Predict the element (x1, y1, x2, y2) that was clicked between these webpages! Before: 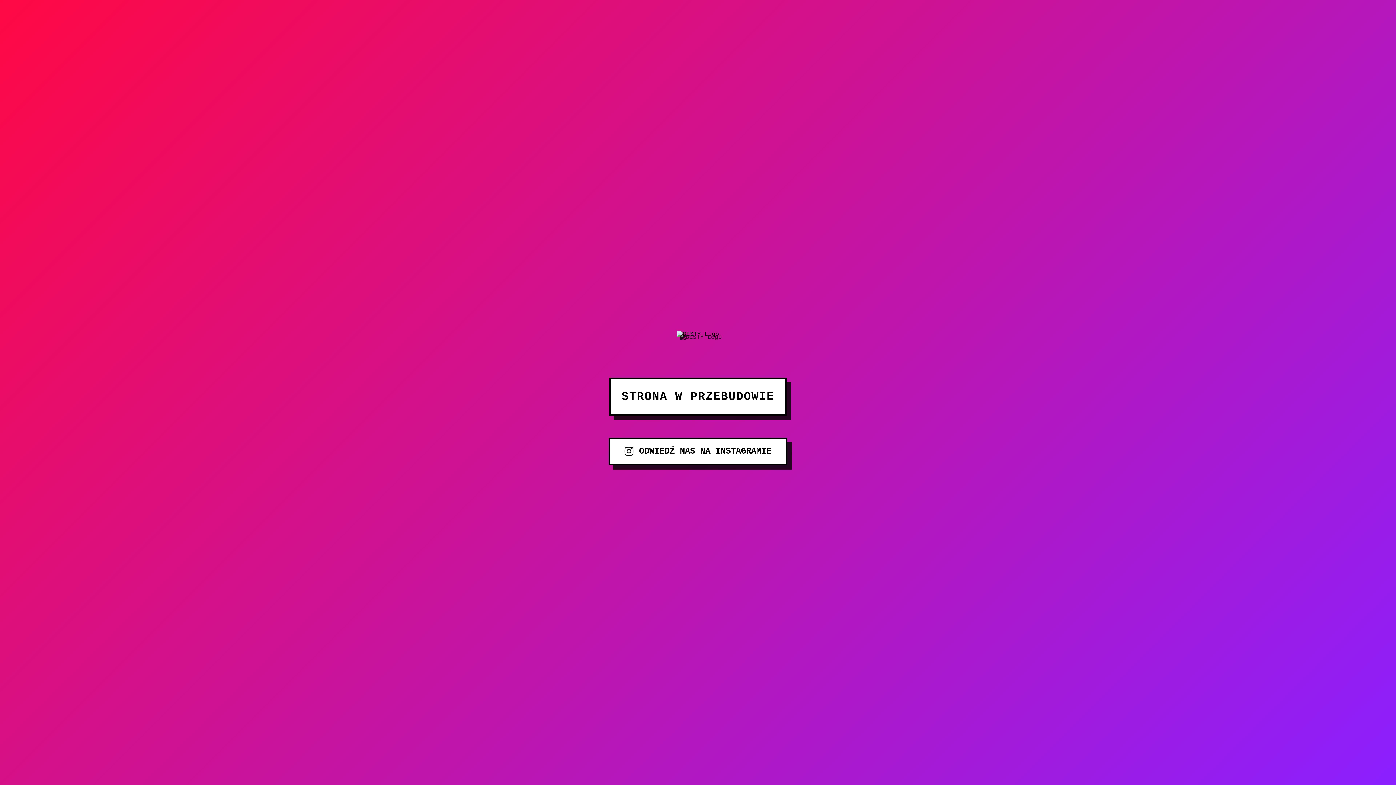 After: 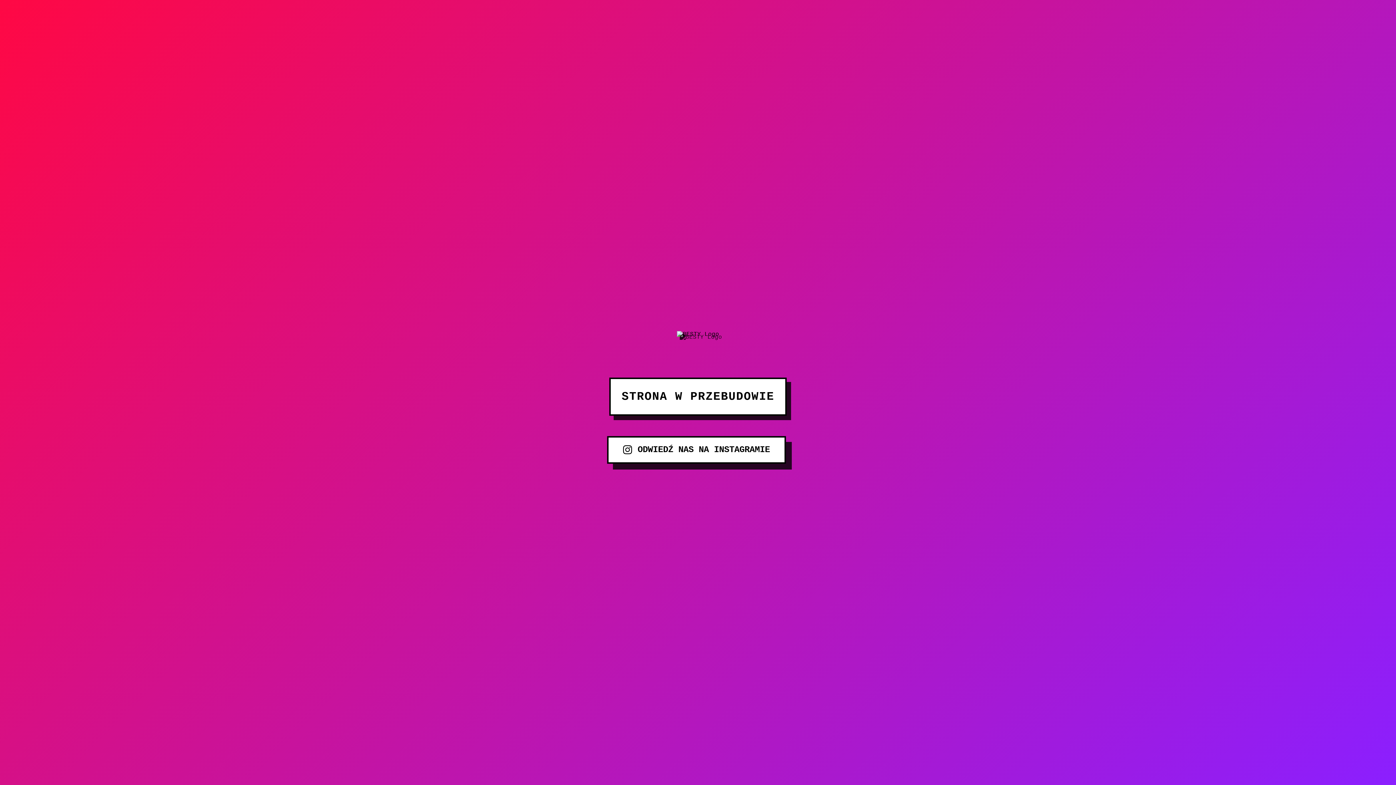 Action: label: ODWIEDŹ NAS NA INSTAGRAMIE bbox: (608, 437, 787, 465)